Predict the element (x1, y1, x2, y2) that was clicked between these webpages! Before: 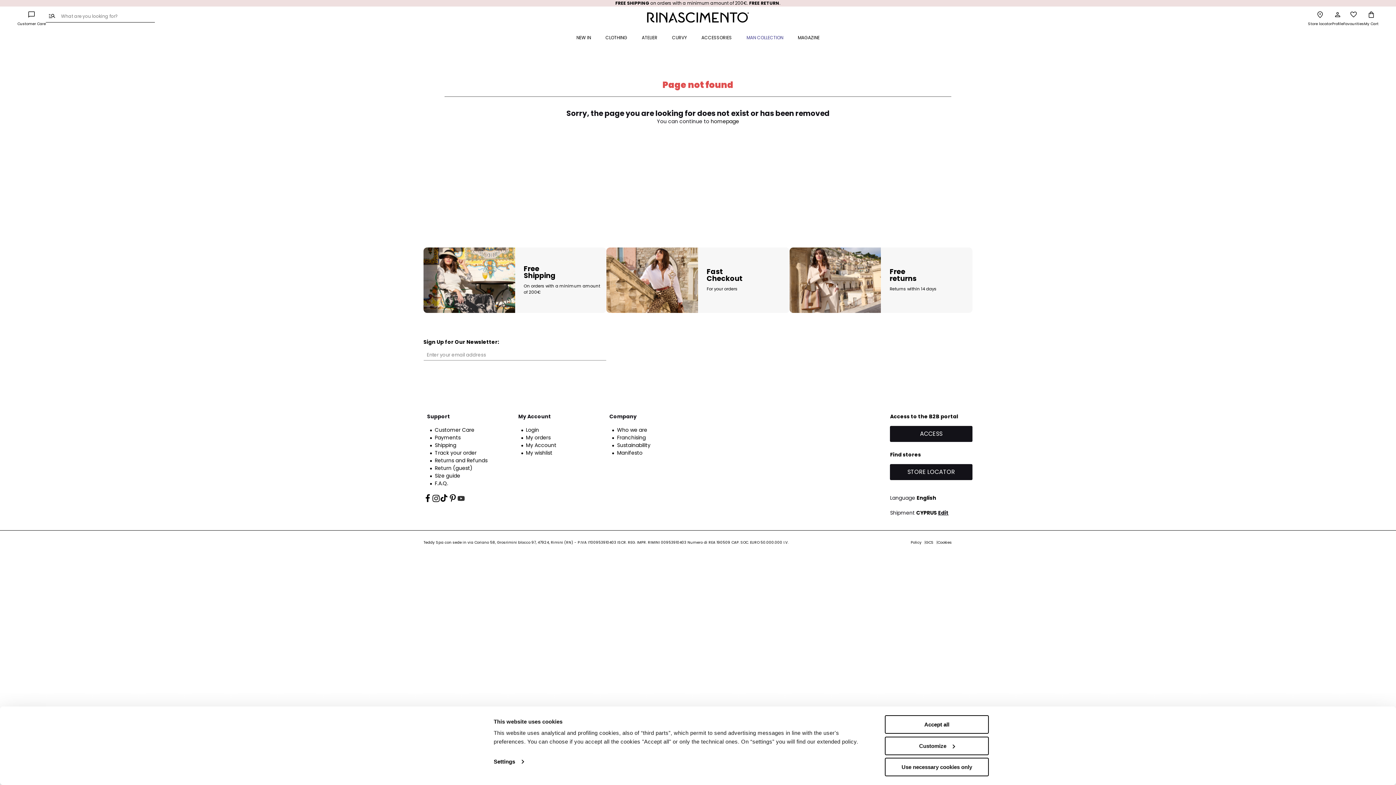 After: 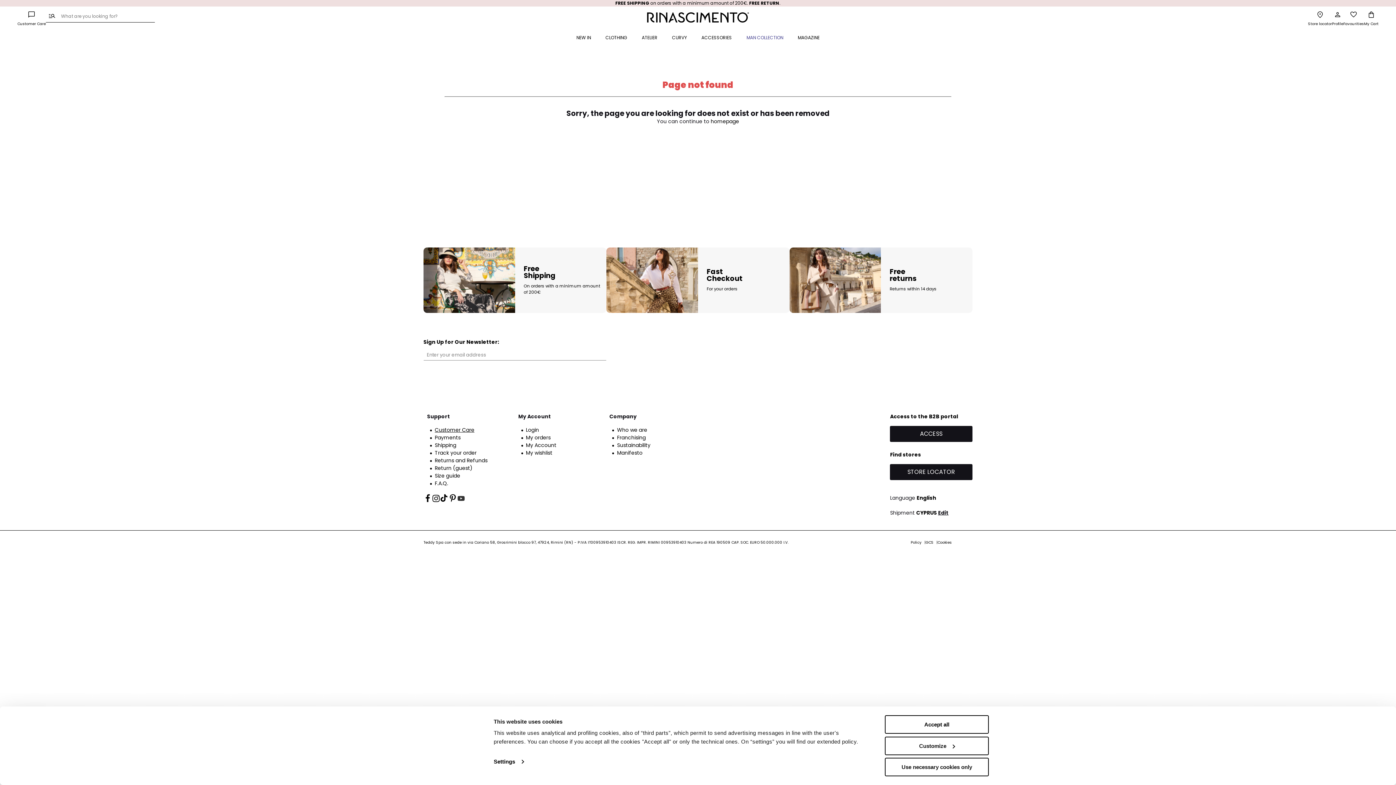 Action: label: Customer Care bbox: (430, 426, 511, 434)